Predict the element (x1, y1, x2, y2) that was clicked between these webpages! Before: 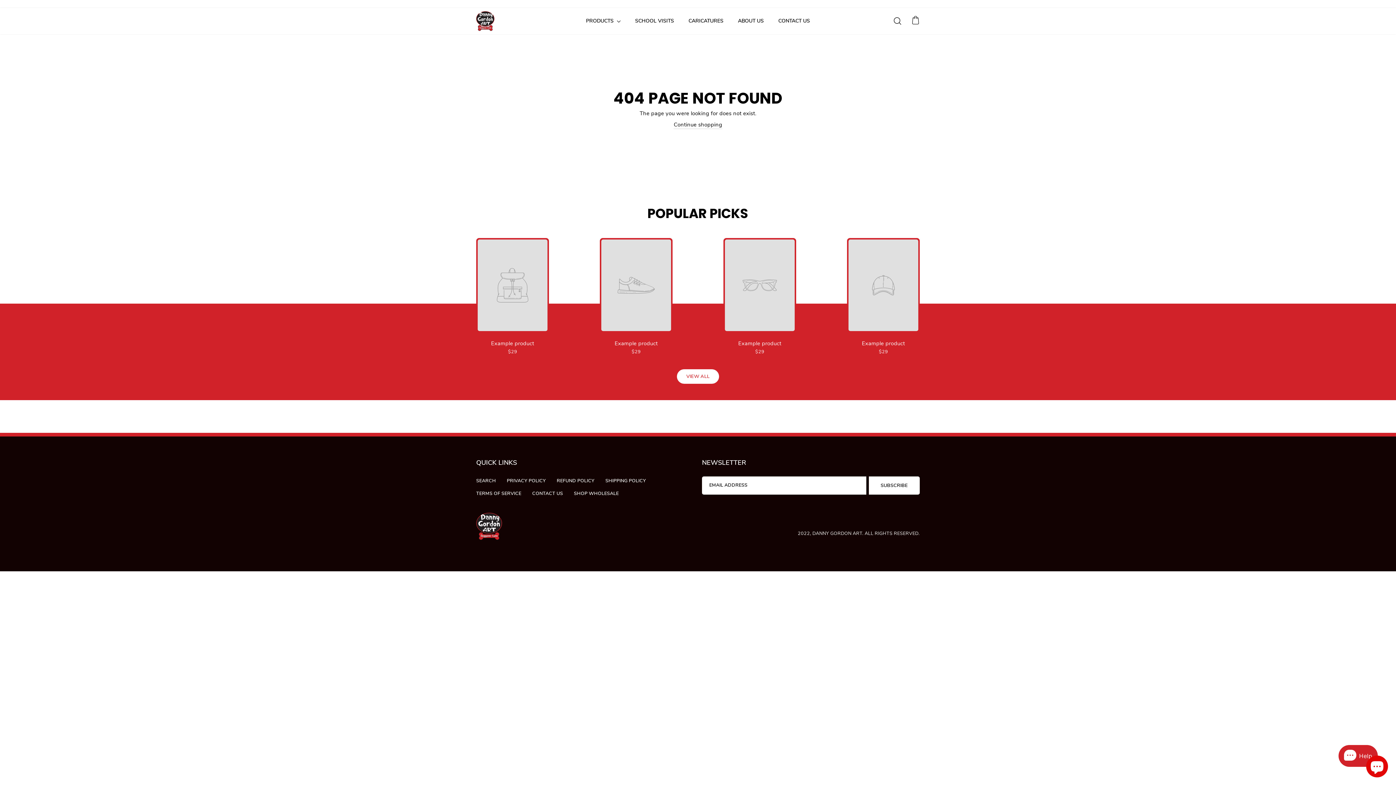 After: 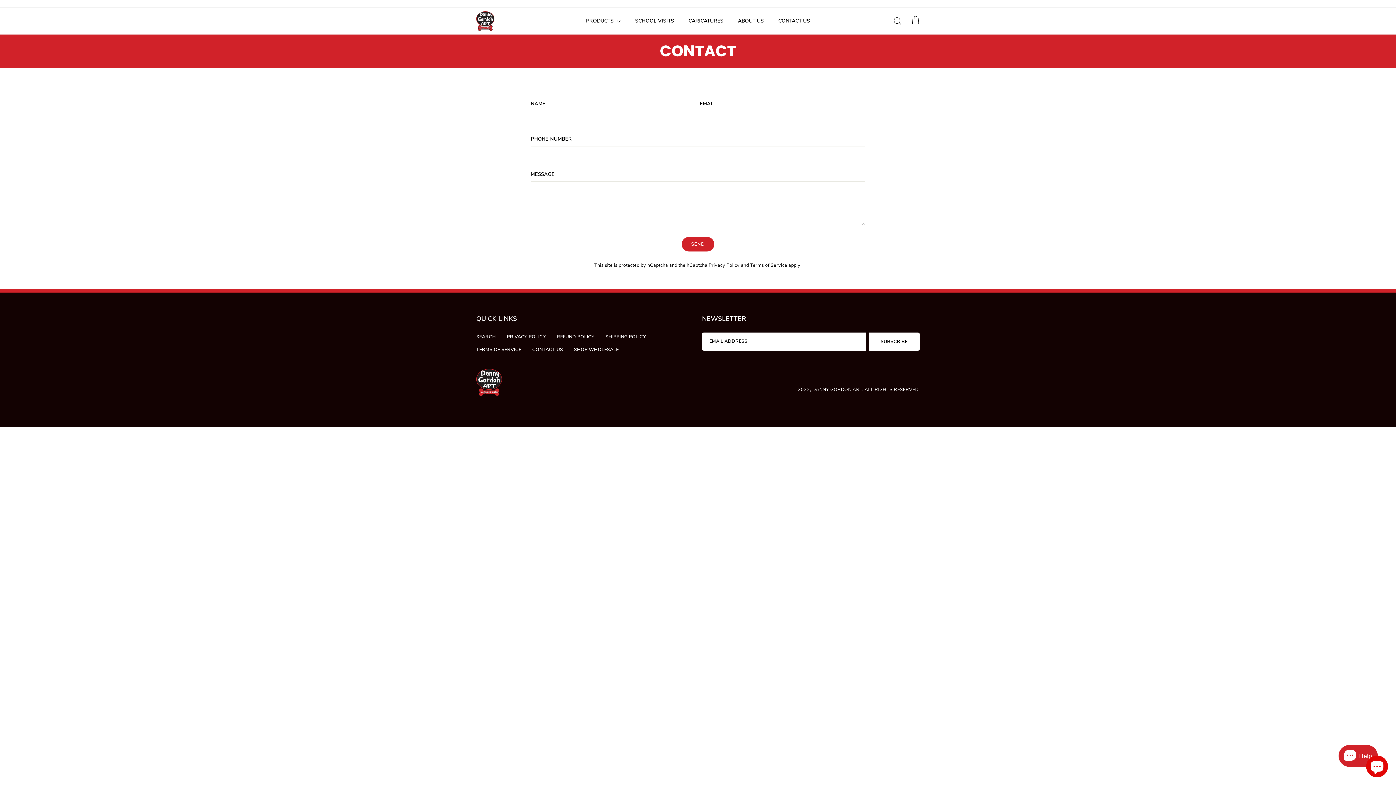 Action: bbox: (771, 14, 817, 27) label: CONTACT US